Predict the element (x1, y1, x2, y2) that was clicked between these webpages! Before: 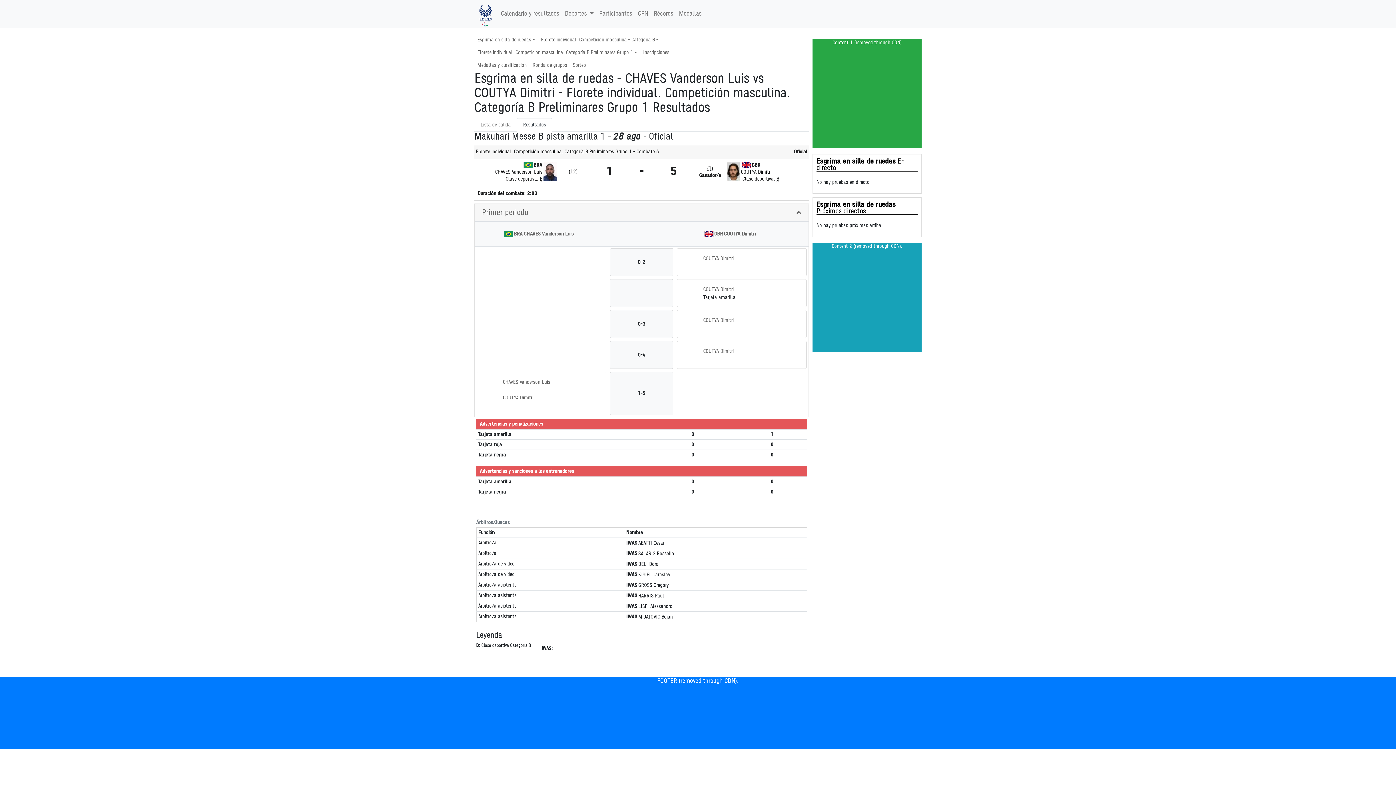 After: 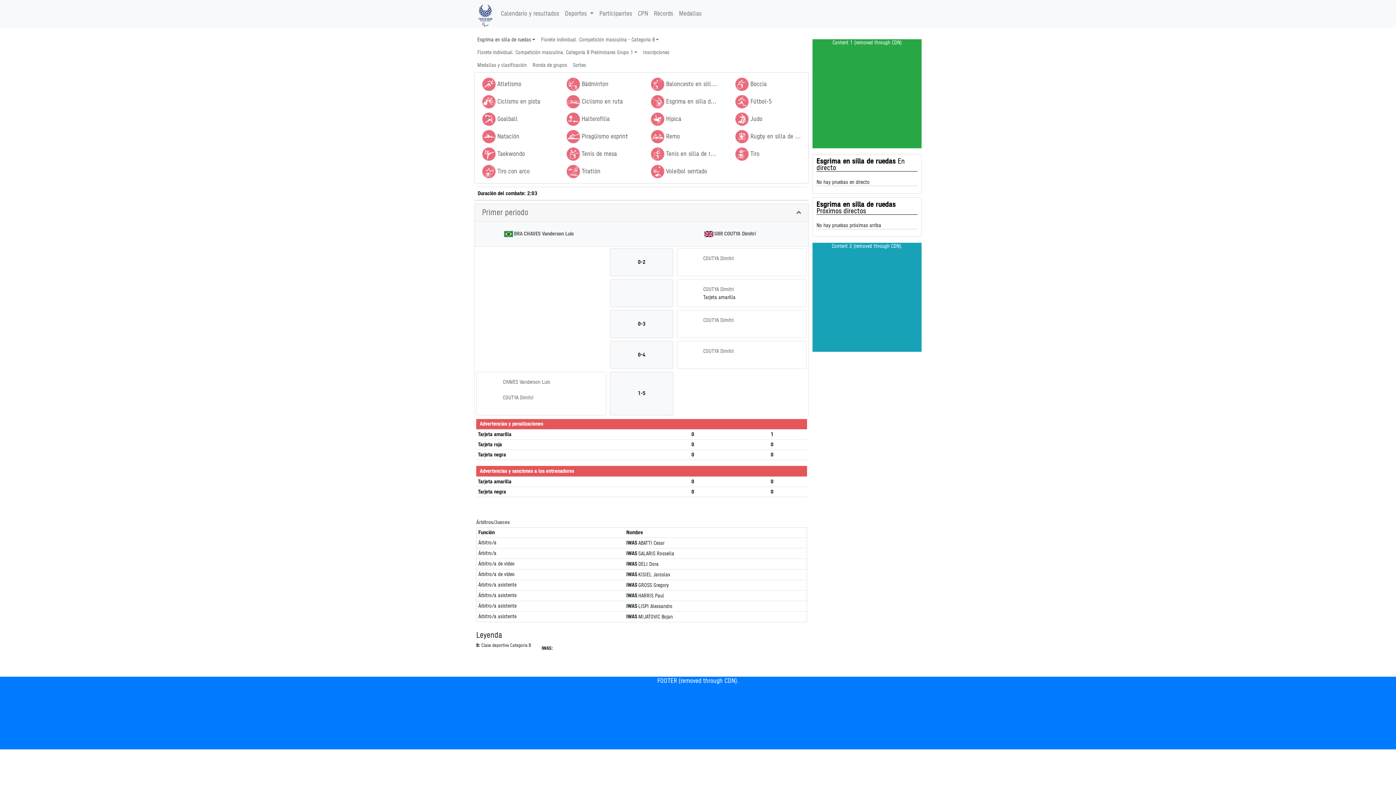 Action: label: Esgrima en silla de ruedas bbox: (474, 33, 538, 46)